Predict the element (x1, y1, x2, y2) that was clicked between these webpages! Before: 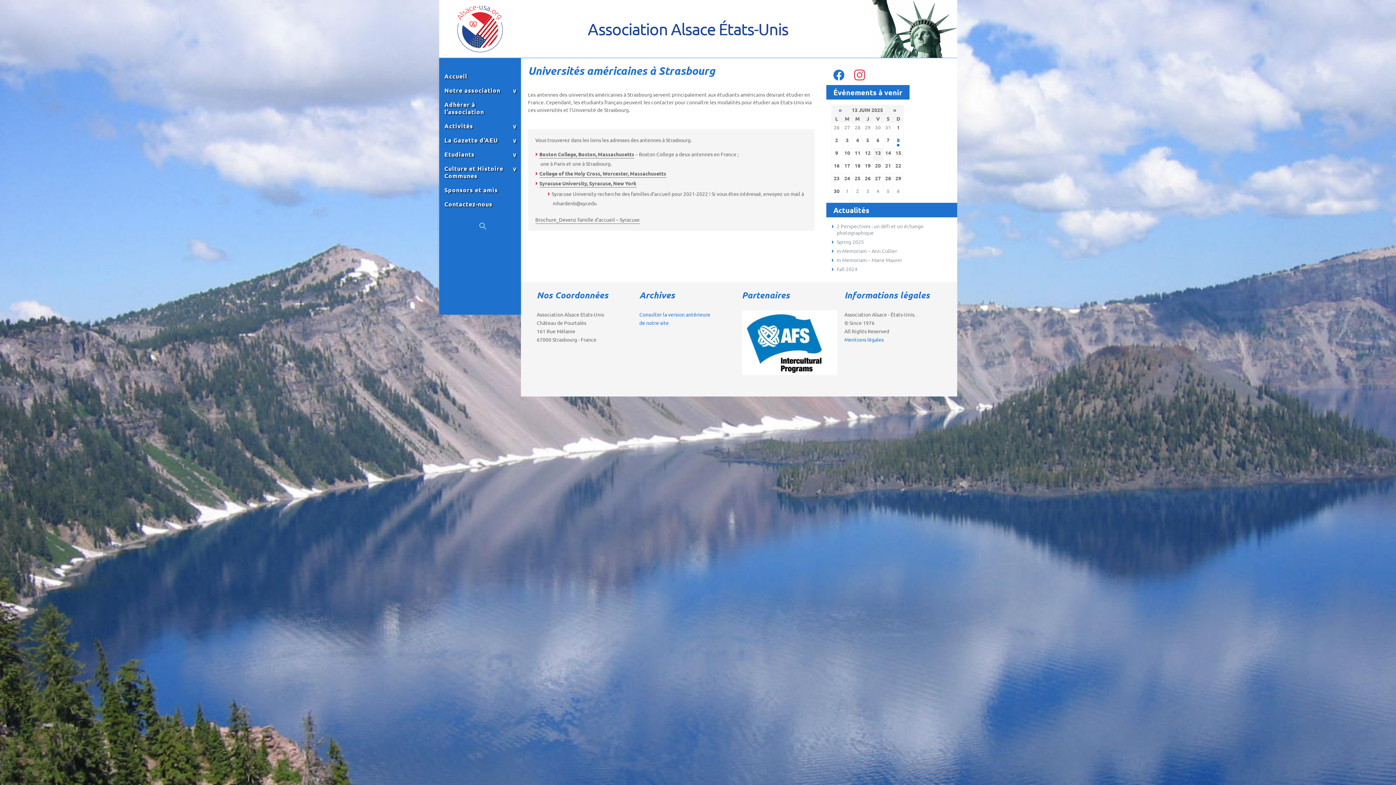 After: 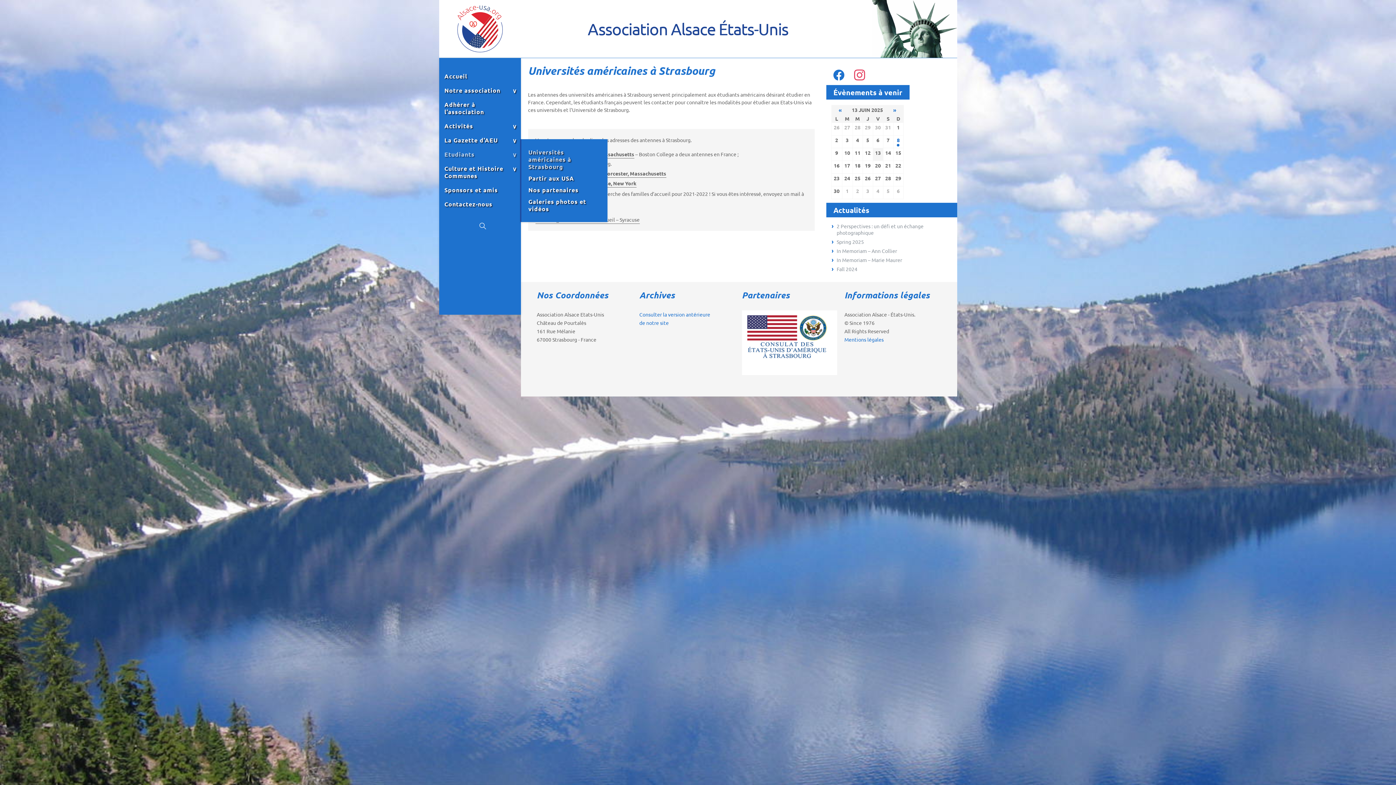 Action: label: Etudiants bbox: (444, 150, 524, 165)